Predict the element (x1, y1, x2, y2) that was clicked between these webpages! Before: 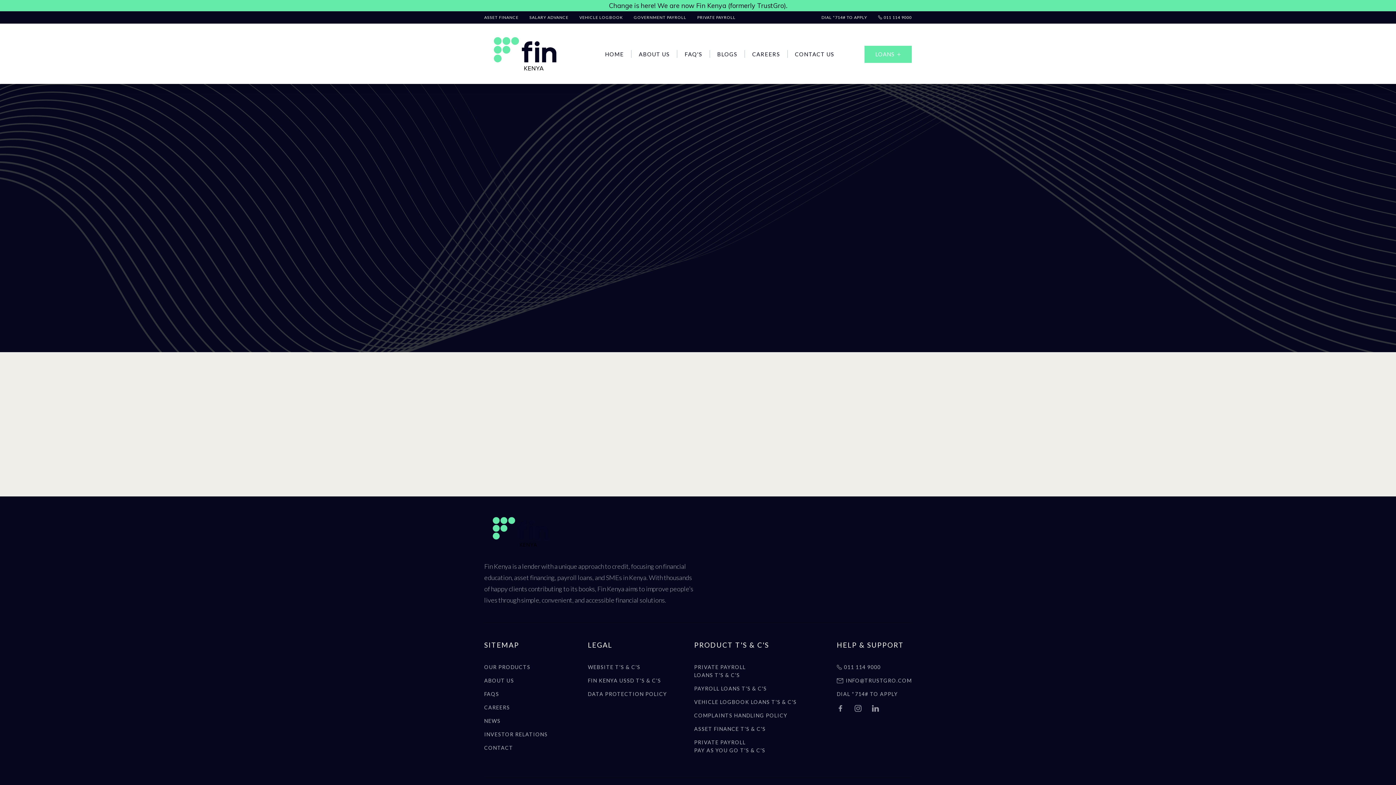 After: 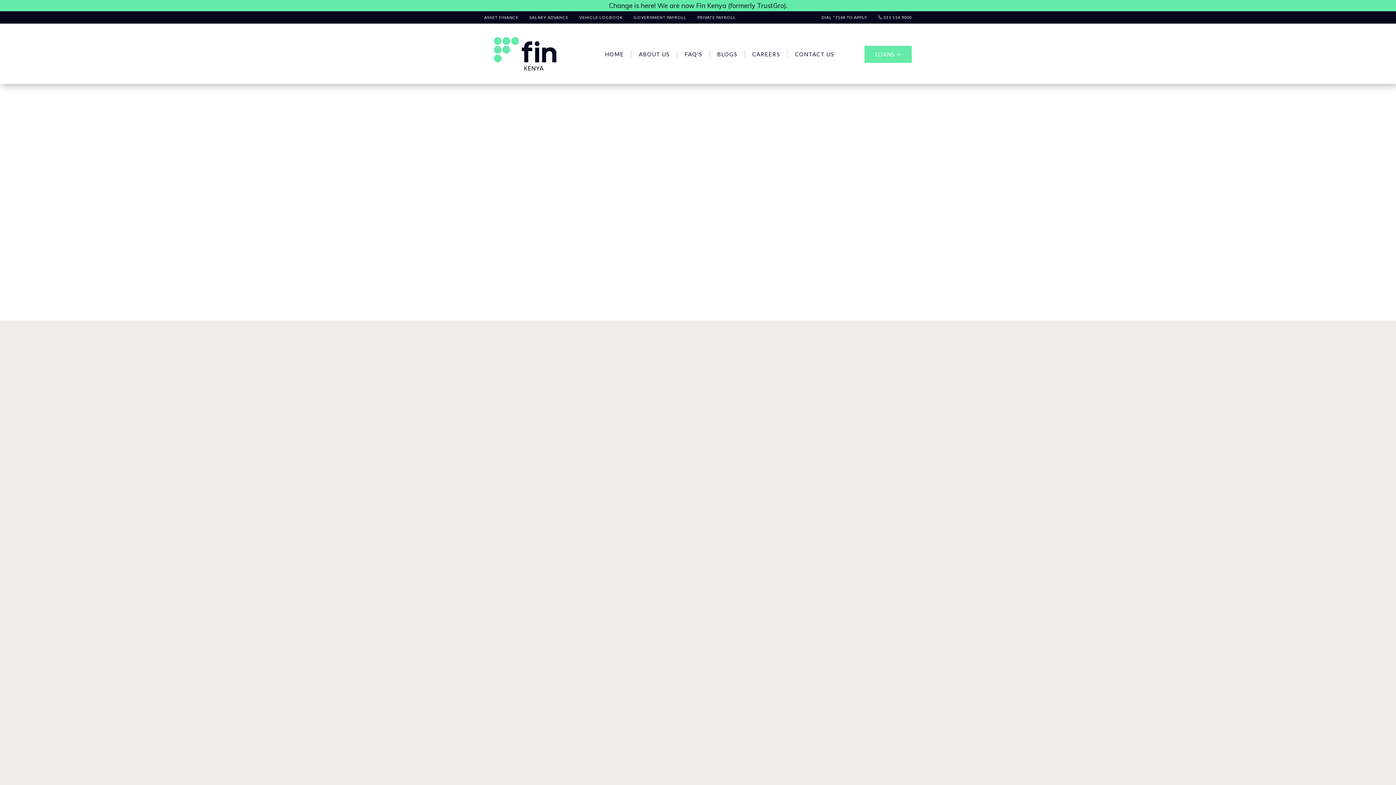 Action: label: ASSET FINANCE bbox: (484, 14, 518, 20)